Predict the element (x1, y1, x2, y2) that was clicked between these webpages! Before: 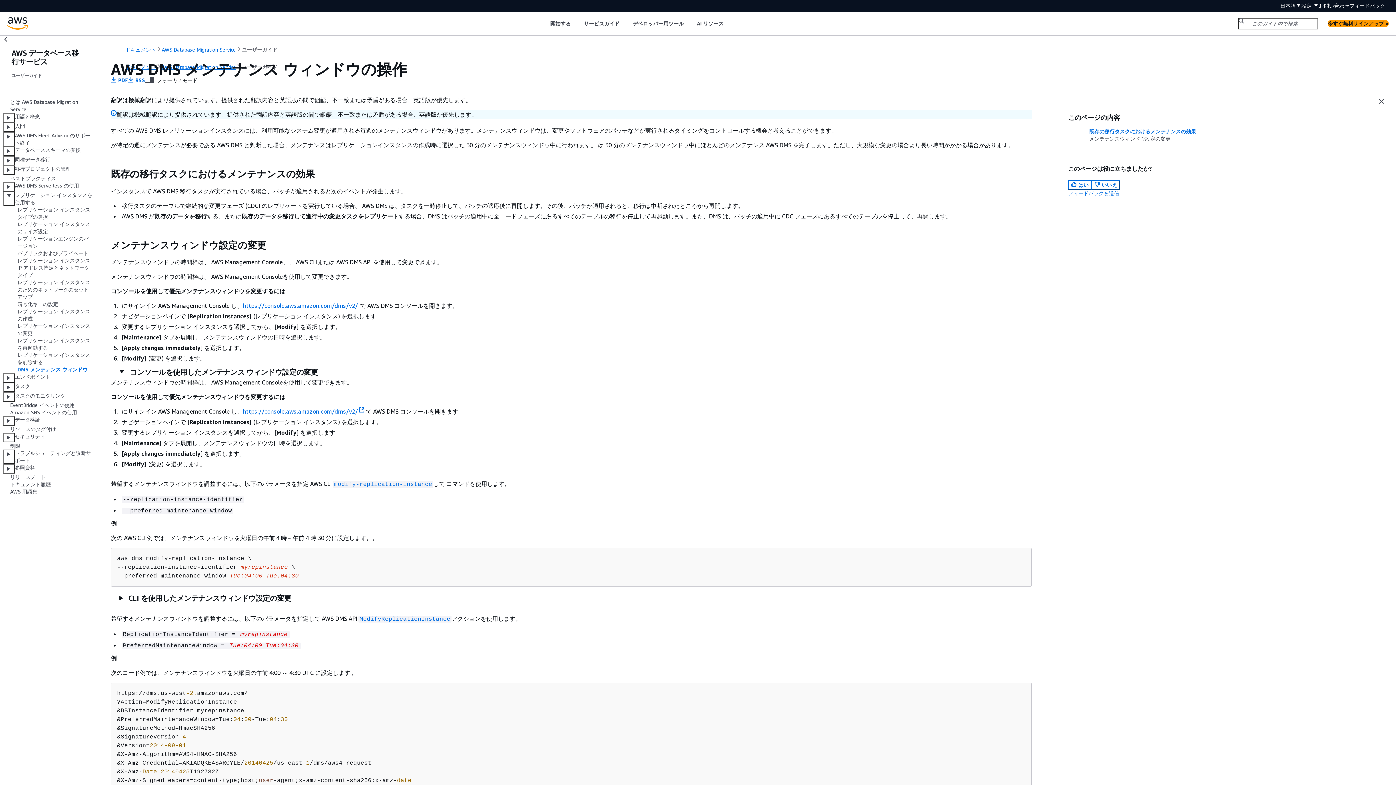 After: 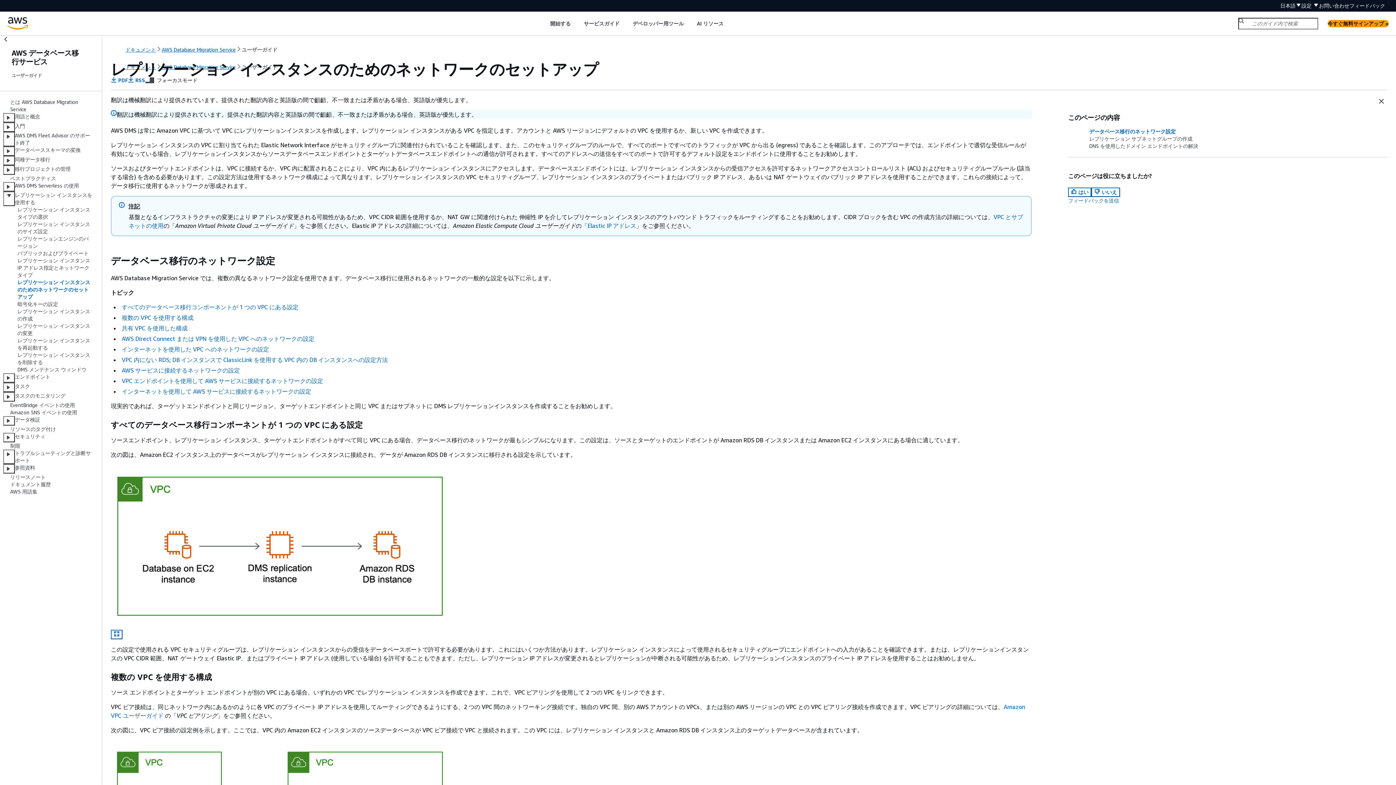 Action: bbox: (17, 279, 90, 300) label: レプリケーション インスタンスのためのネットワークのセットアップ